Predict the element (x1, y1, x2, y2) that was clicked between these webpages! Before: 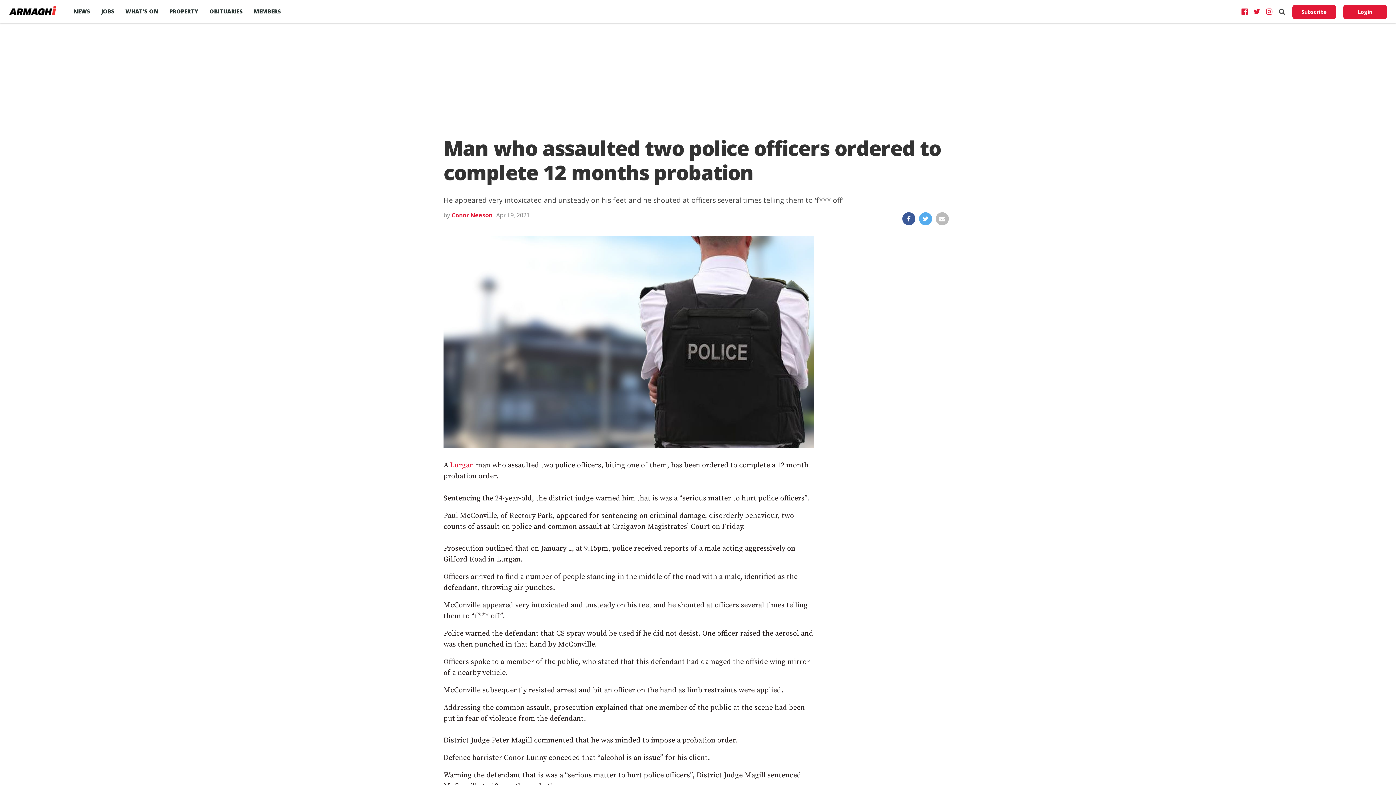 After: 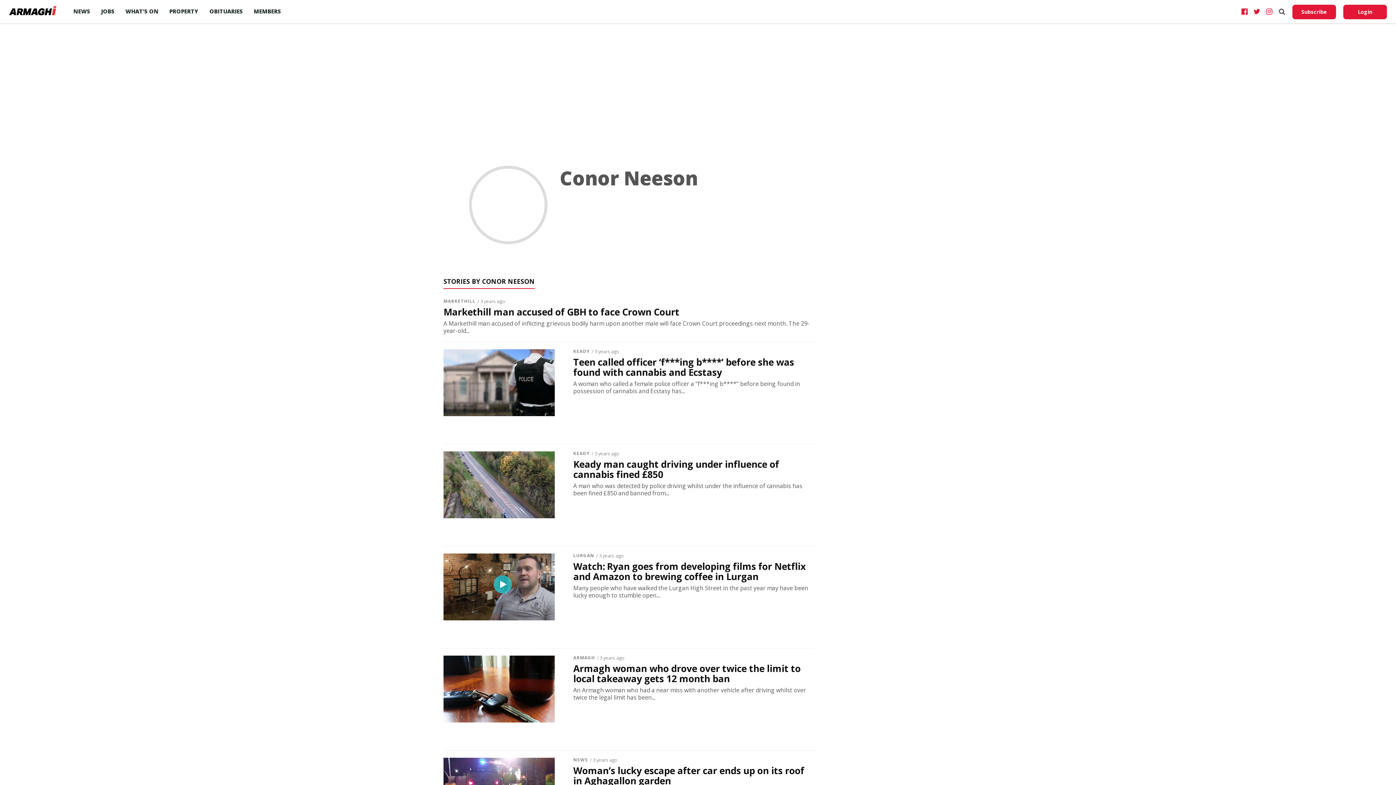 Action: label: Conor Neeson bbox: (451, 211, 492, 219)